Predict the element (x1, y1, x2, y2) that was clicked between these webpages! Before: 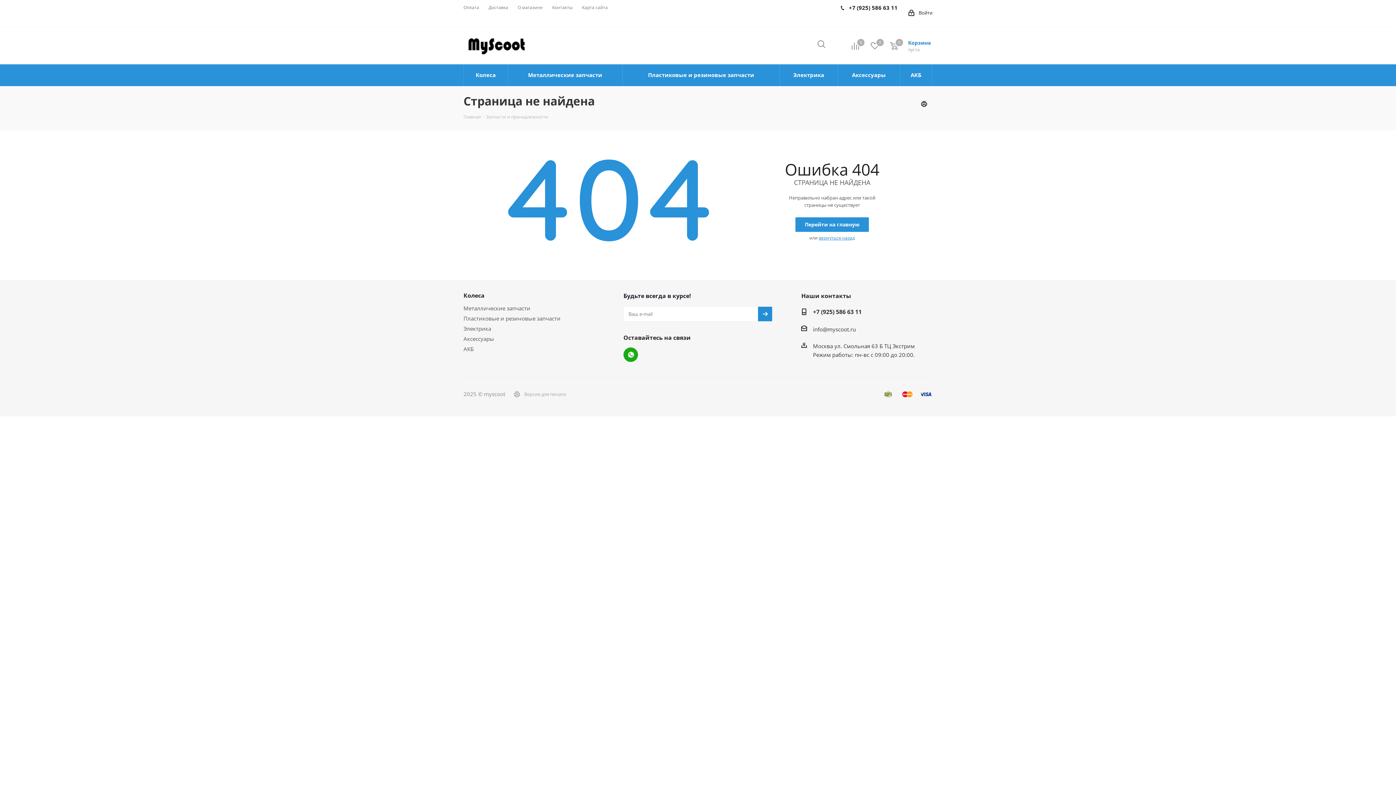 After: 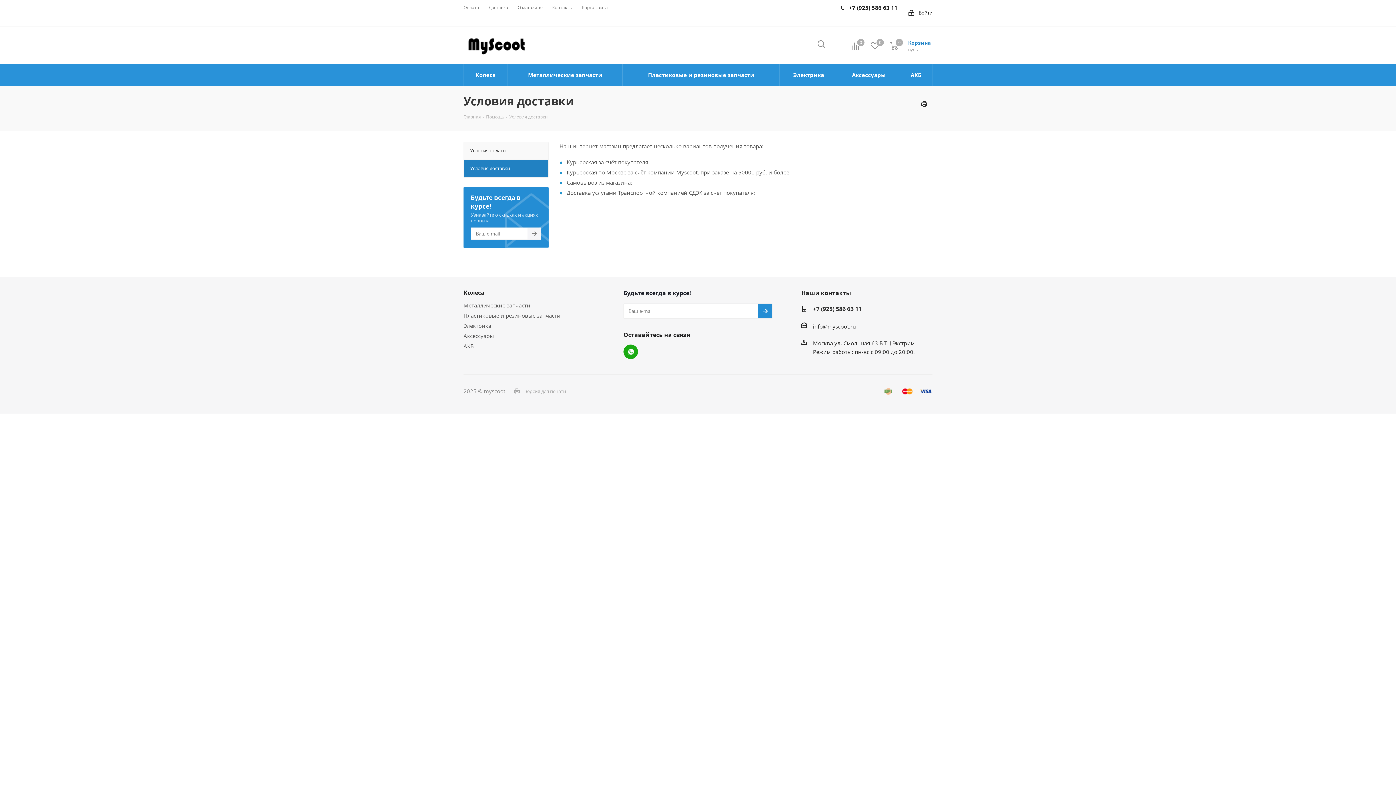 Action: bbox: (488, 4, 508, 10) label: Доставка